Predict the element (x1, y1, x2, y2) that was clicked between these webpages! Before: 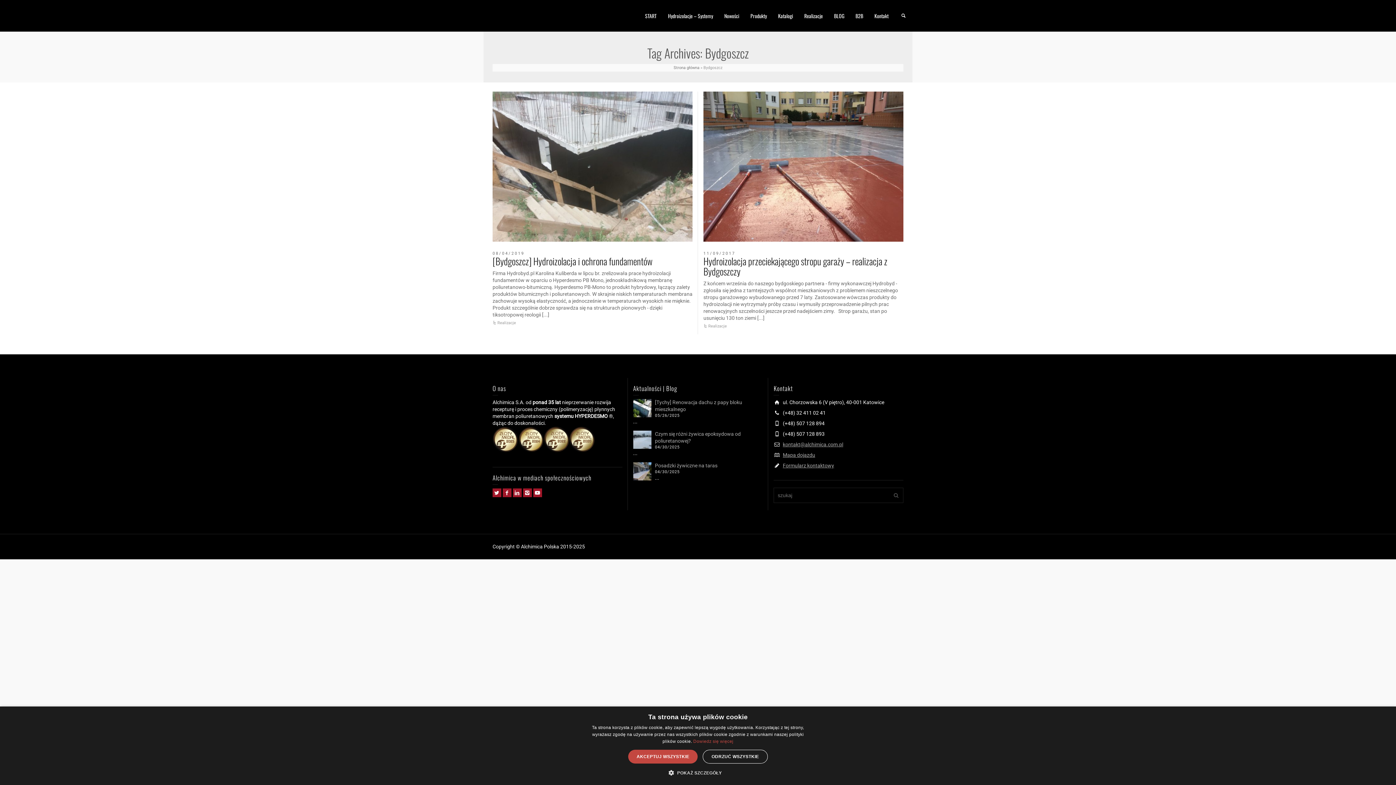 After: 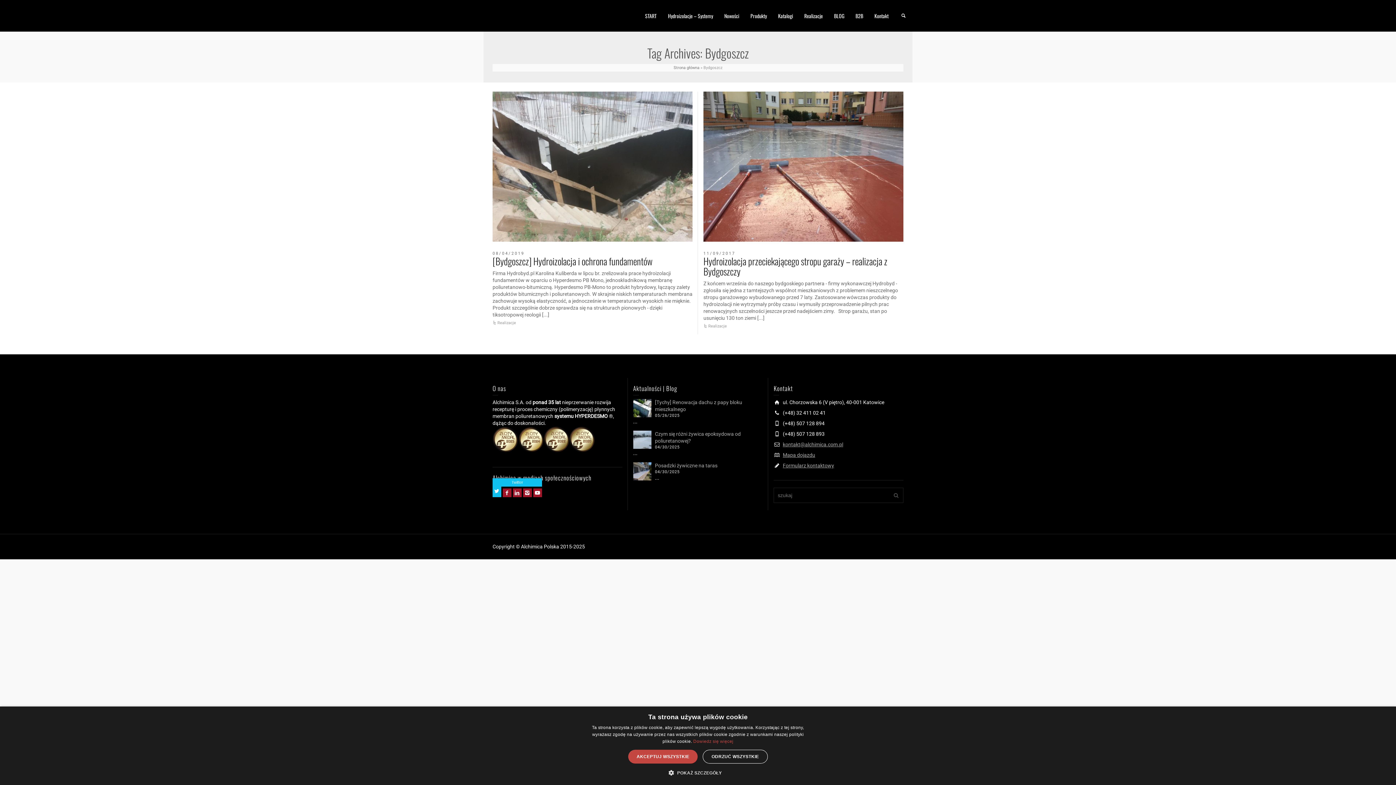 Action: label: Twitter bbox: (492, 488, 501, 497)